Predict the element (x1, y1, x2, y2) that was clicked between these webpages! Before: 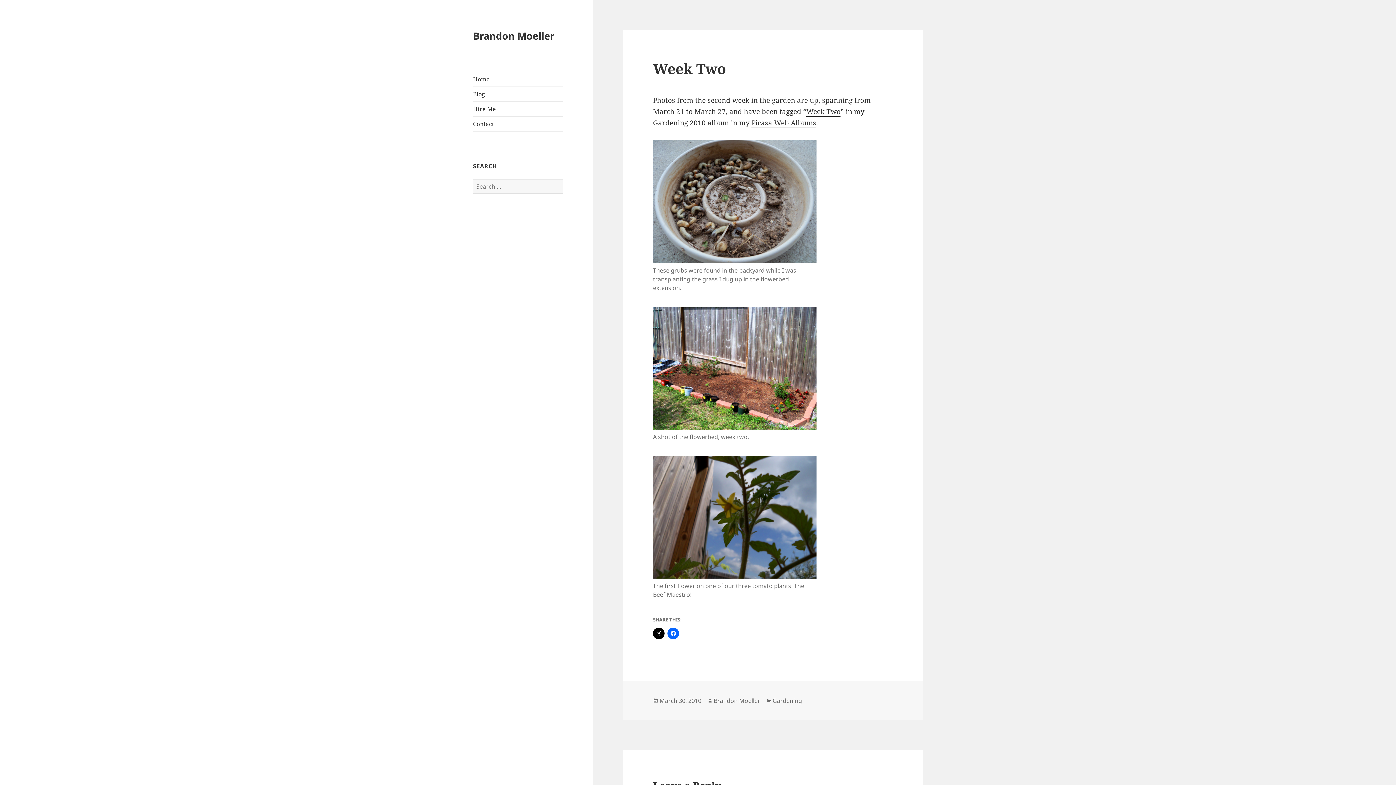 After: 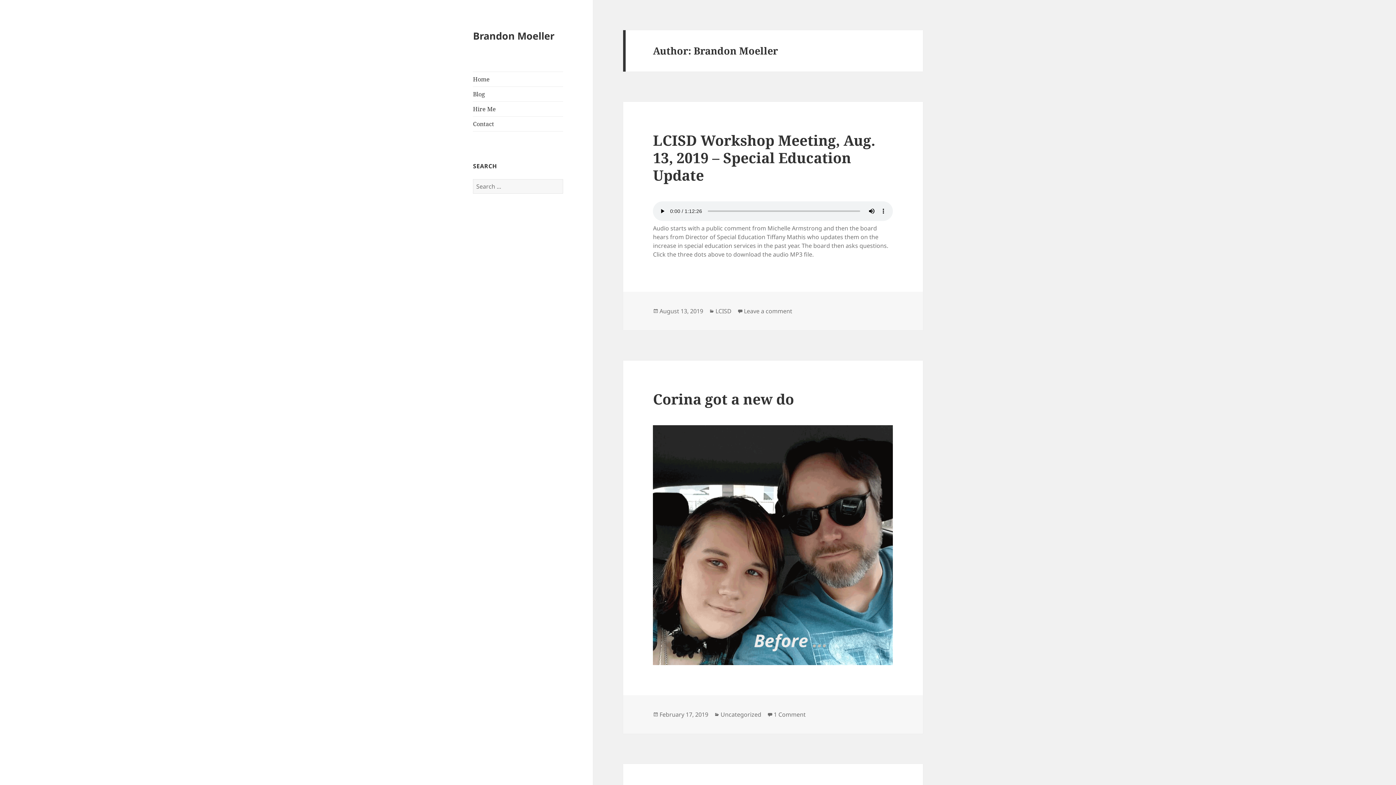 Action: label: Brandon Moeller bbox: (713, 697, 760, 705)